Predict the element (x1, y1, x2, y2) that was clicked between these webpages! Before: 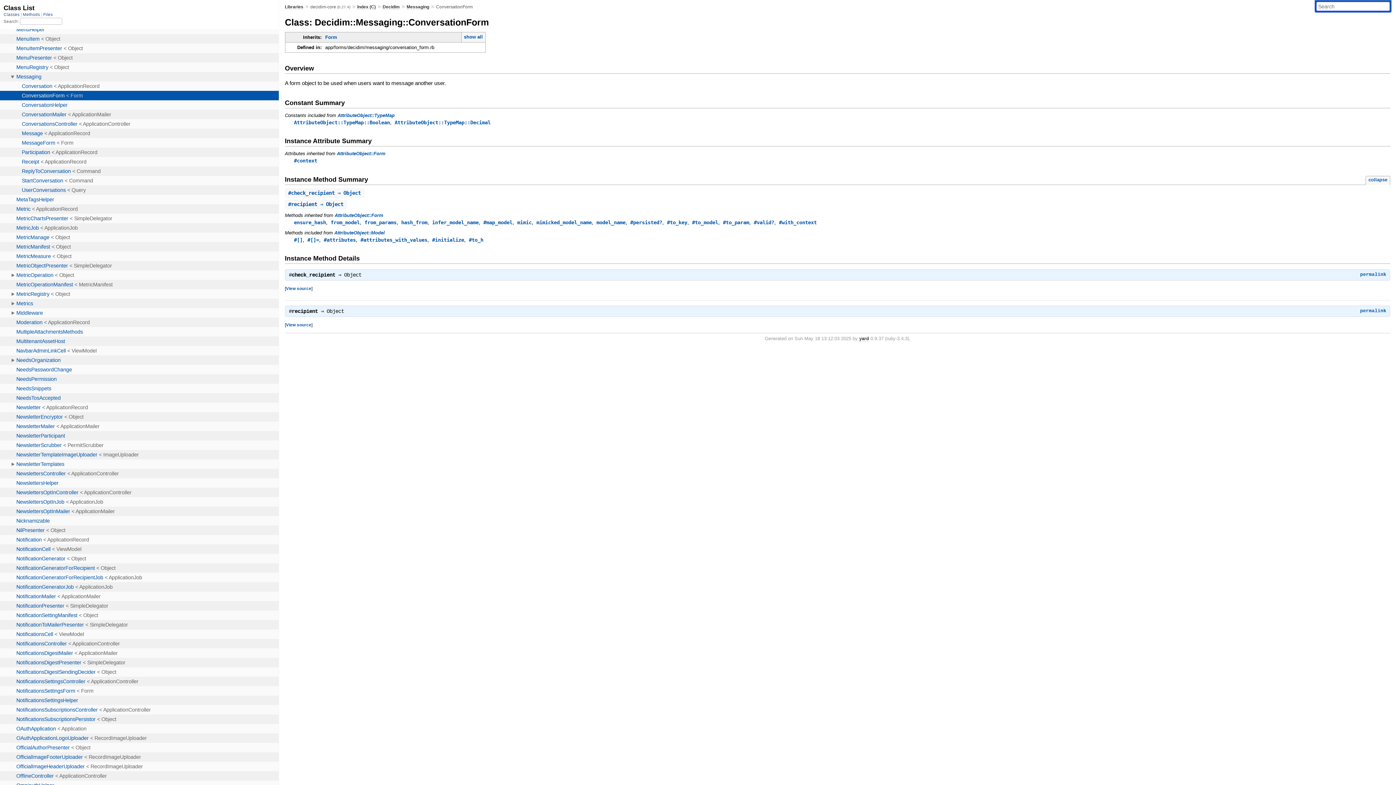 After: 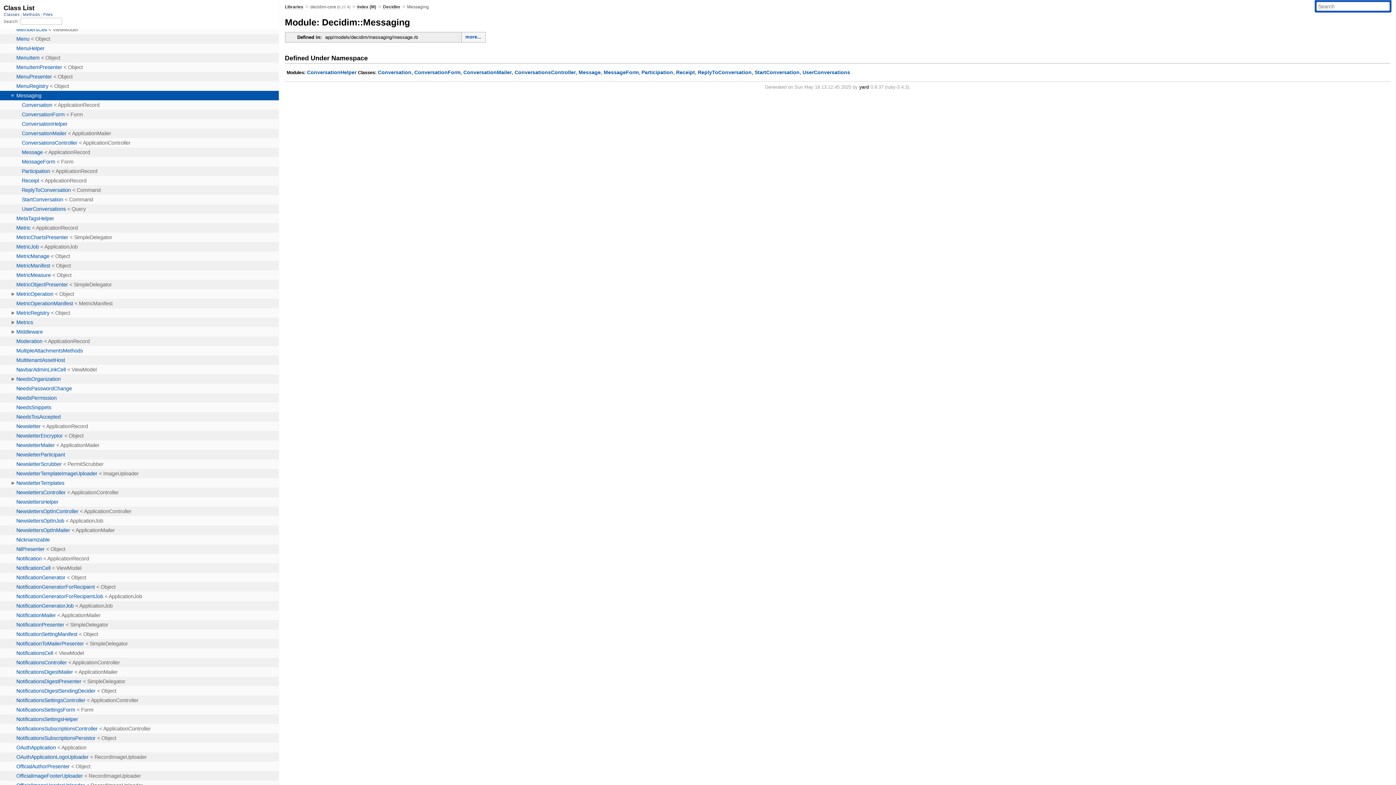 Action: label: Messaging bbox: (406, 4, 429, 9)